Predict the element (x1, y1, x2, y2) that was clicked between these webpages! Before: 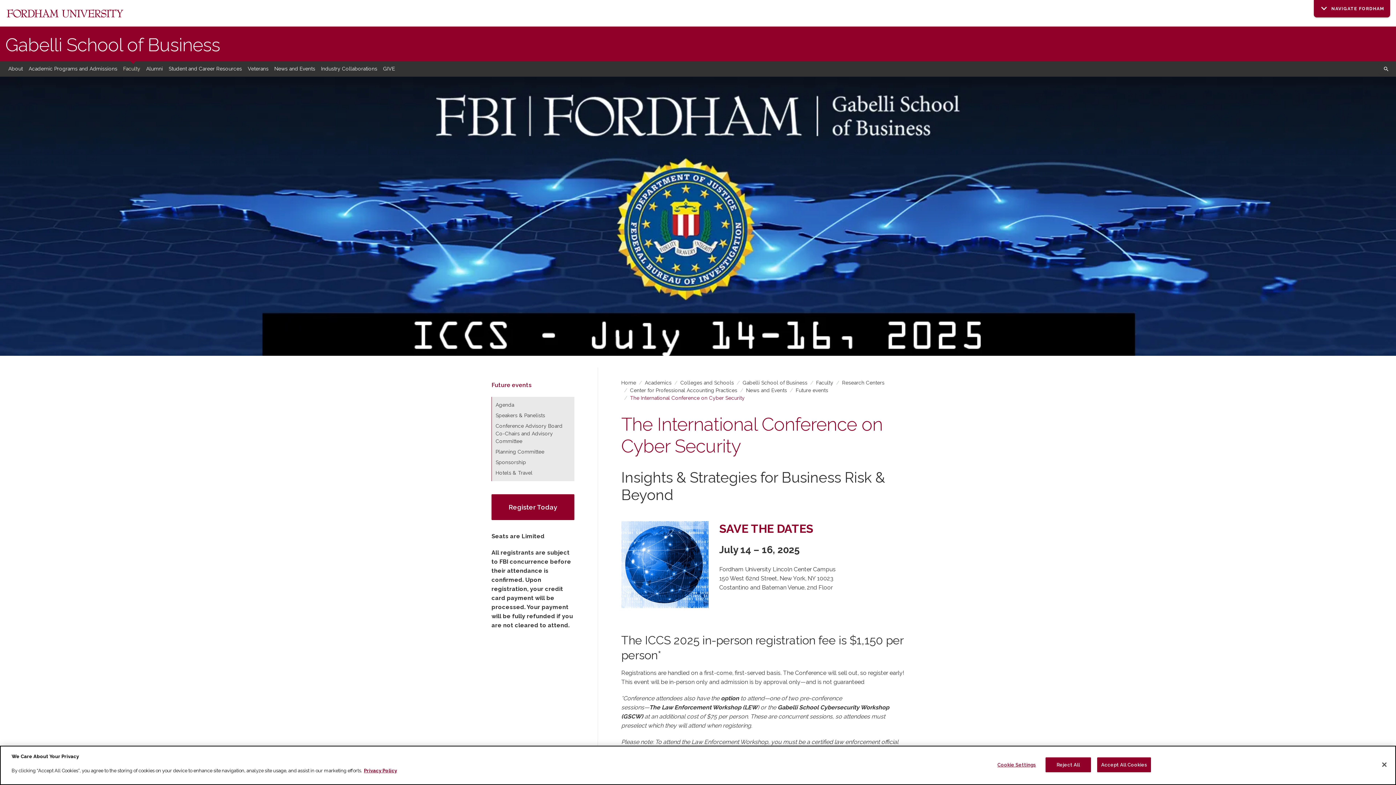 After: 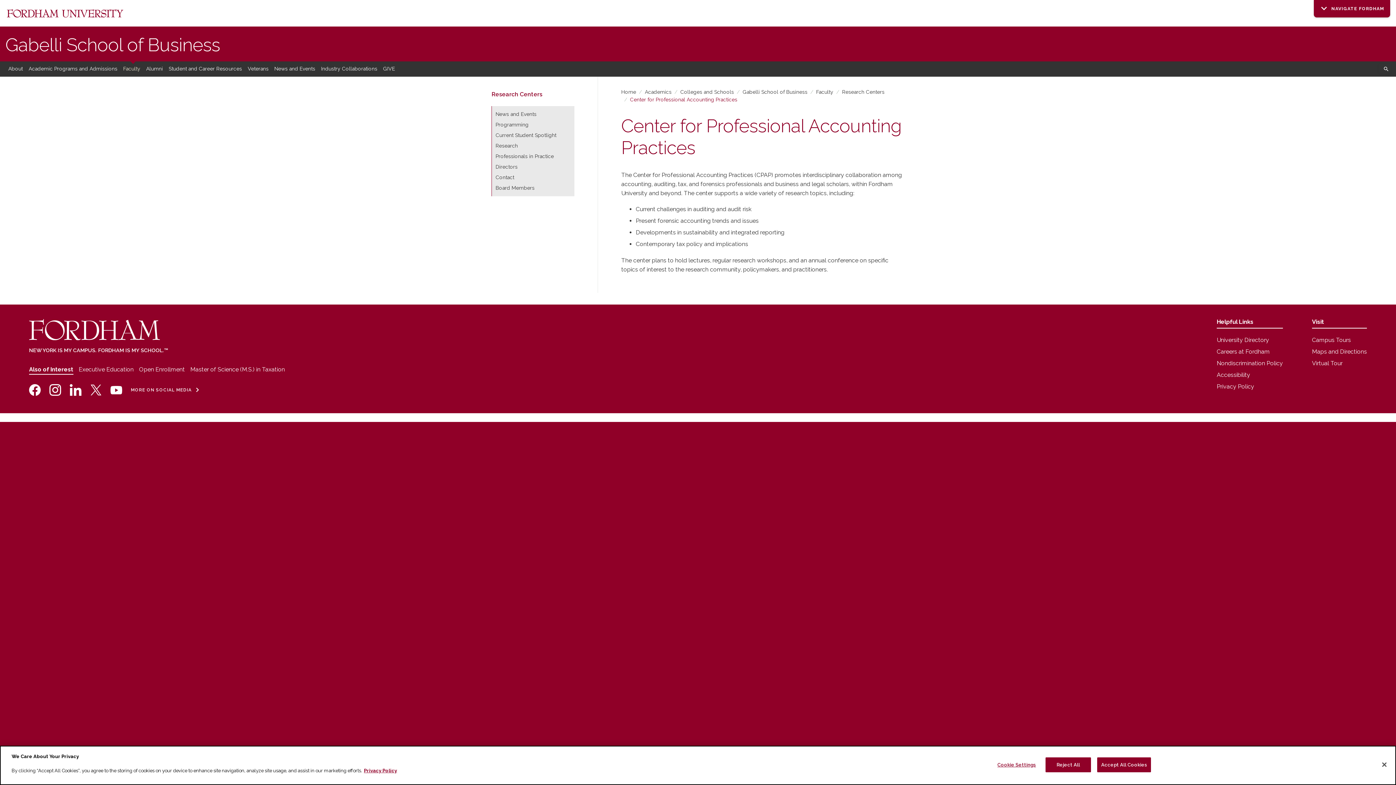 Action: label: Center for Professional Accounting Practices bbox: (630, 387, 737, 393)